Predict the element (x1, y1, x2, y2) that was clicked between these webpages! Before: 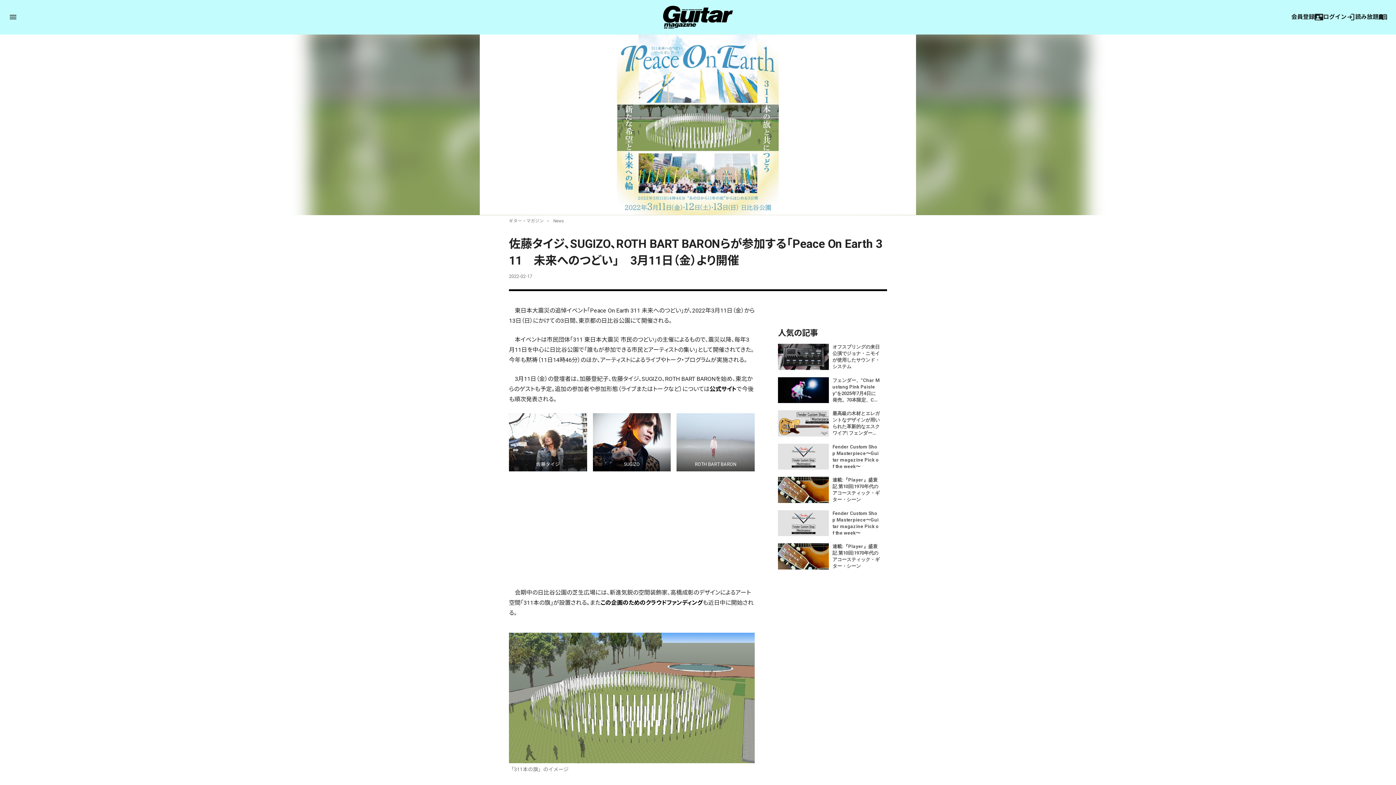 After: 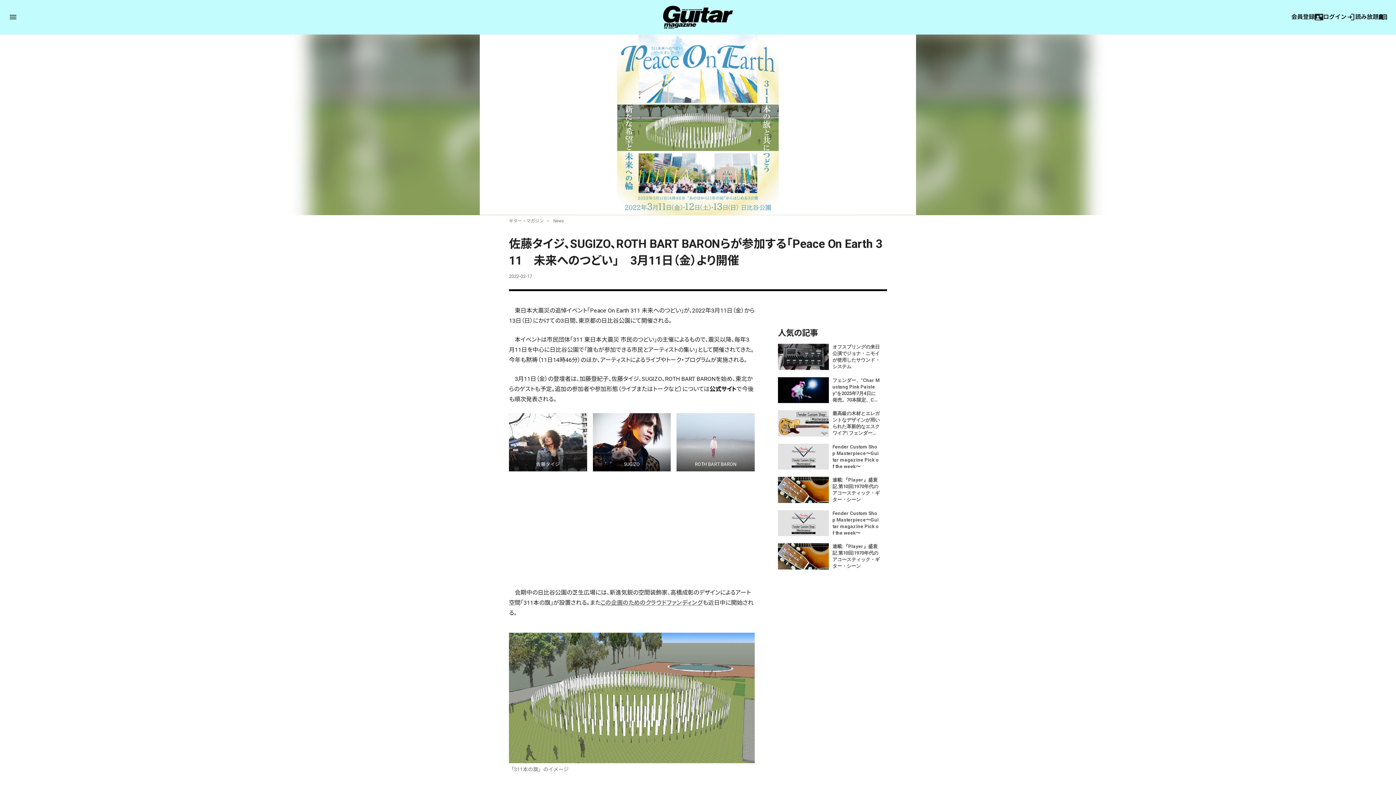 Action: label: この企画のためのクラウドファンディング bbox: (600, 599, 702, 606)